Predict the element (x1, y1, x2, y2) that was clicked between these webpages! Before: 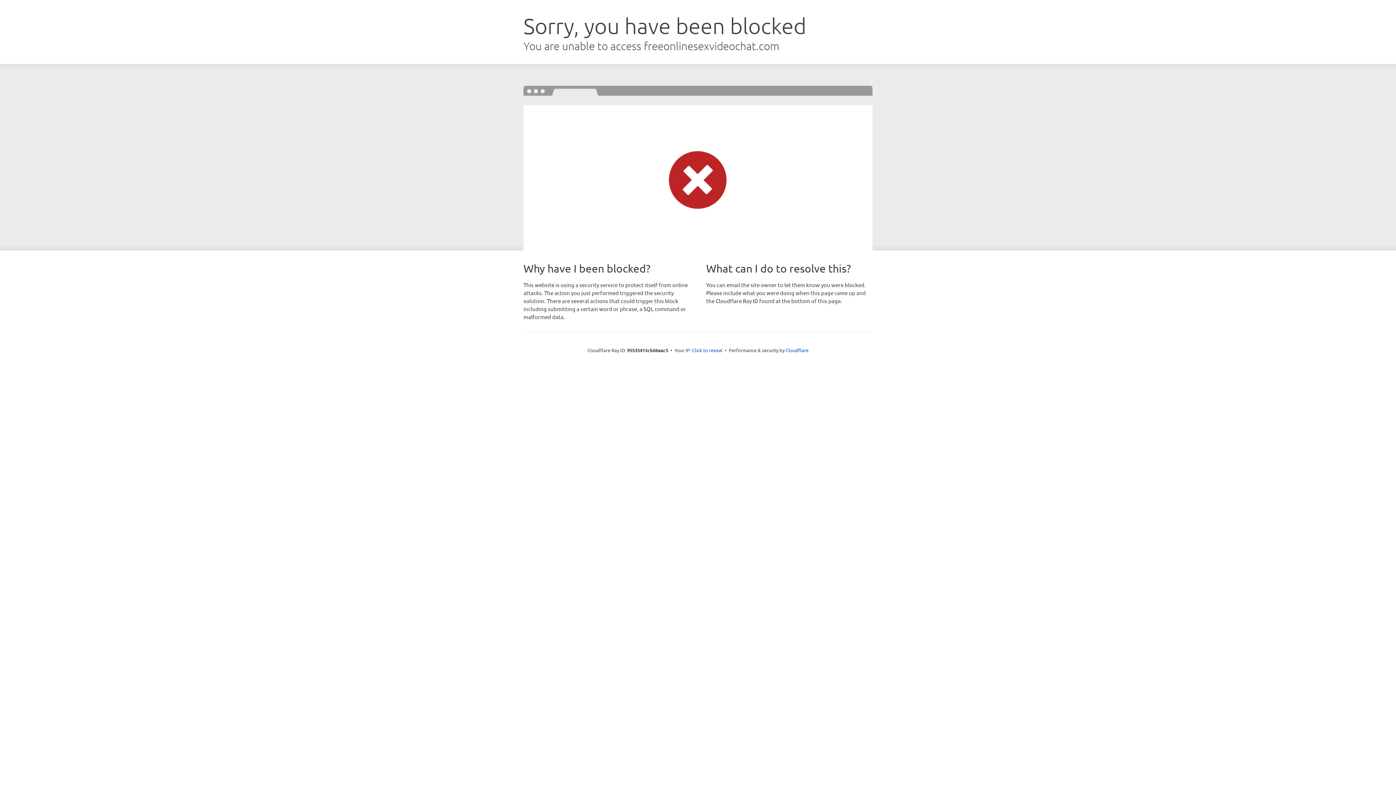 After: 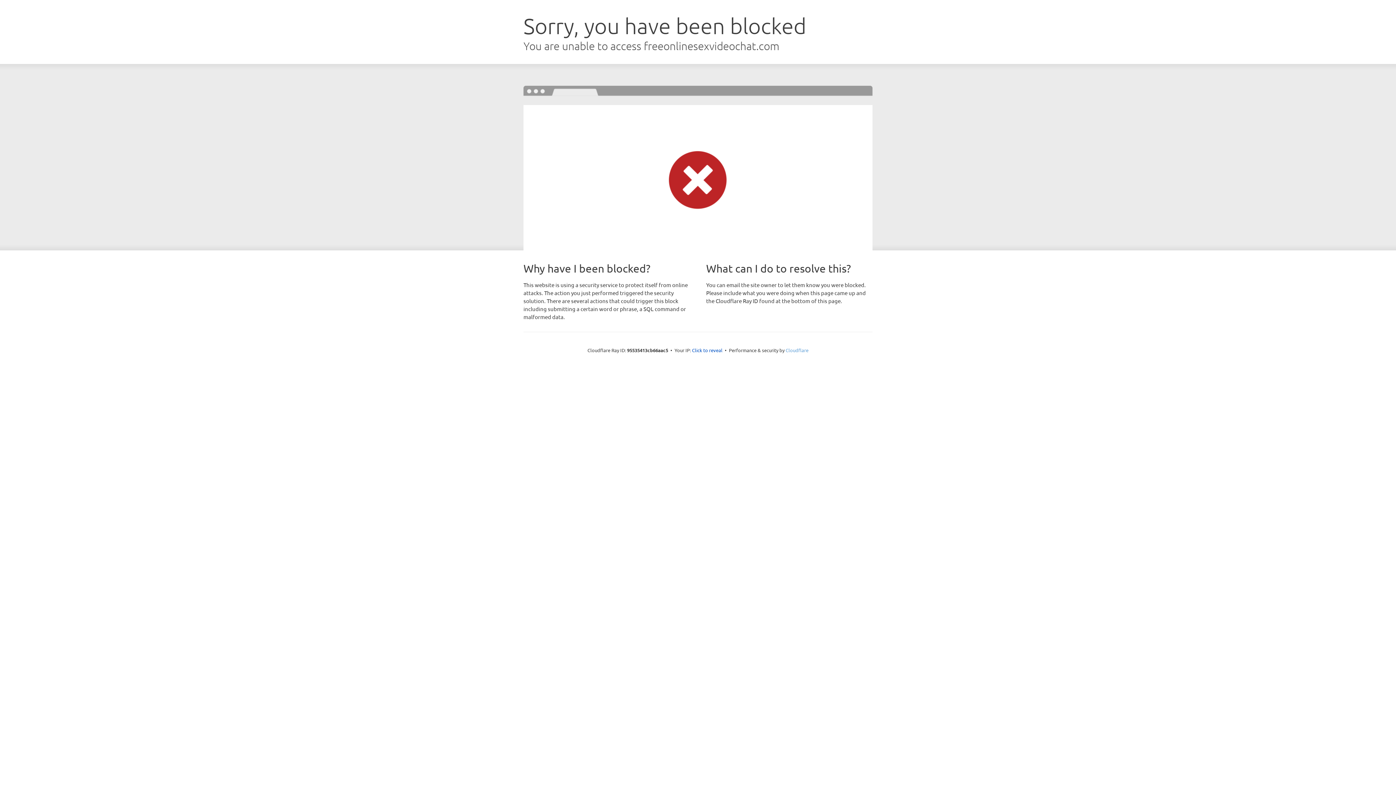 Action: bbox: (785, 347, 808, 353) label: Cloudflare